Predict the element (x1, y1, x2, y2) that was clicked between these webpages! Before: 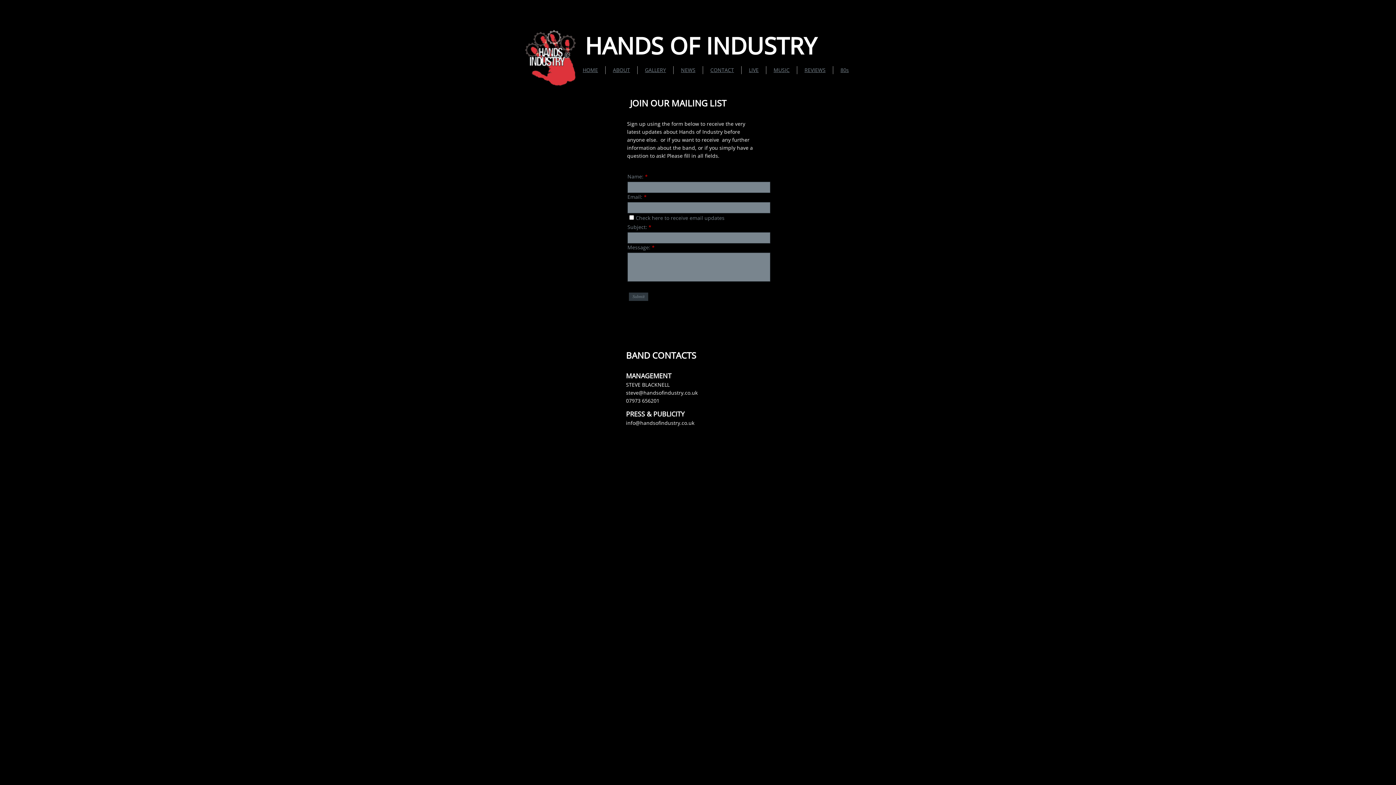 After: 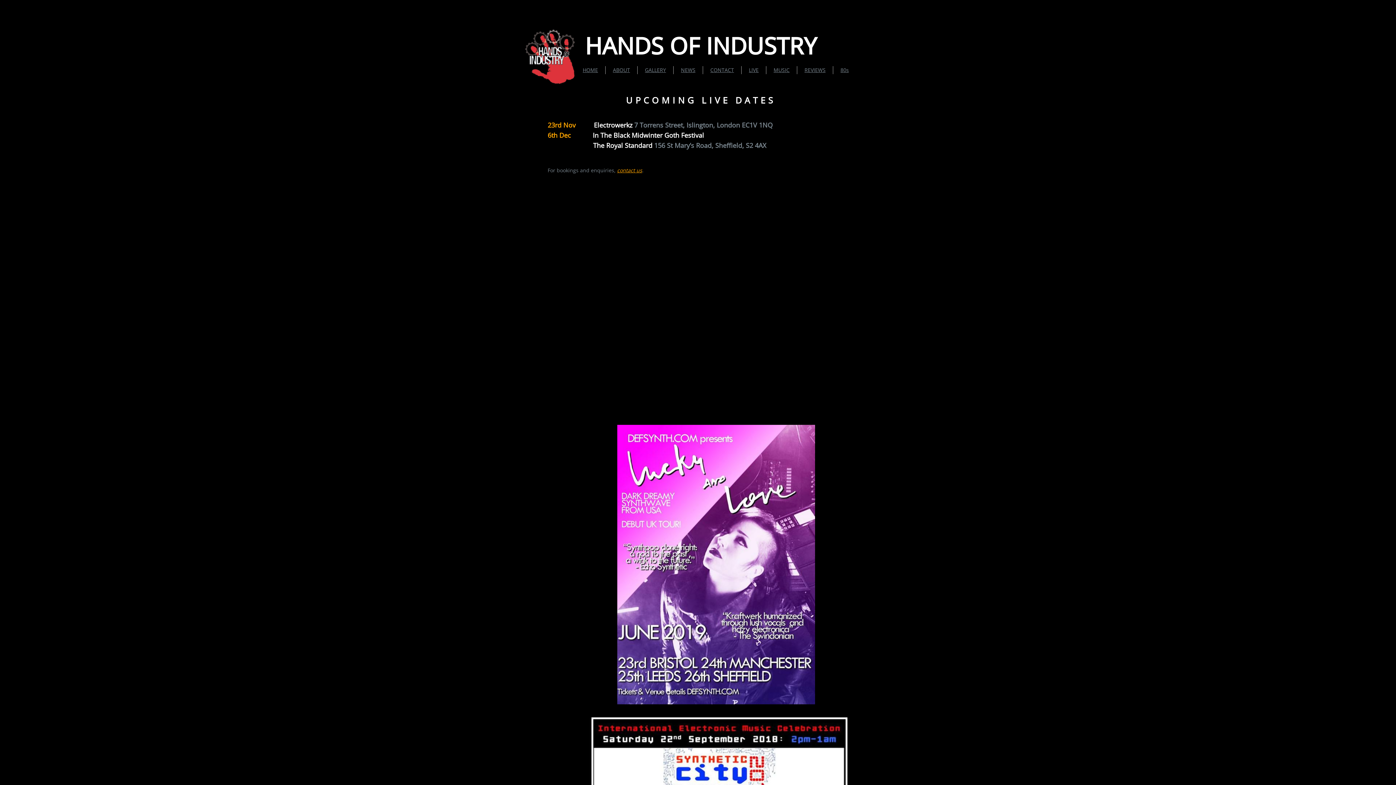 Action: bbox: (749, 66, 758, 73) label: LIVE